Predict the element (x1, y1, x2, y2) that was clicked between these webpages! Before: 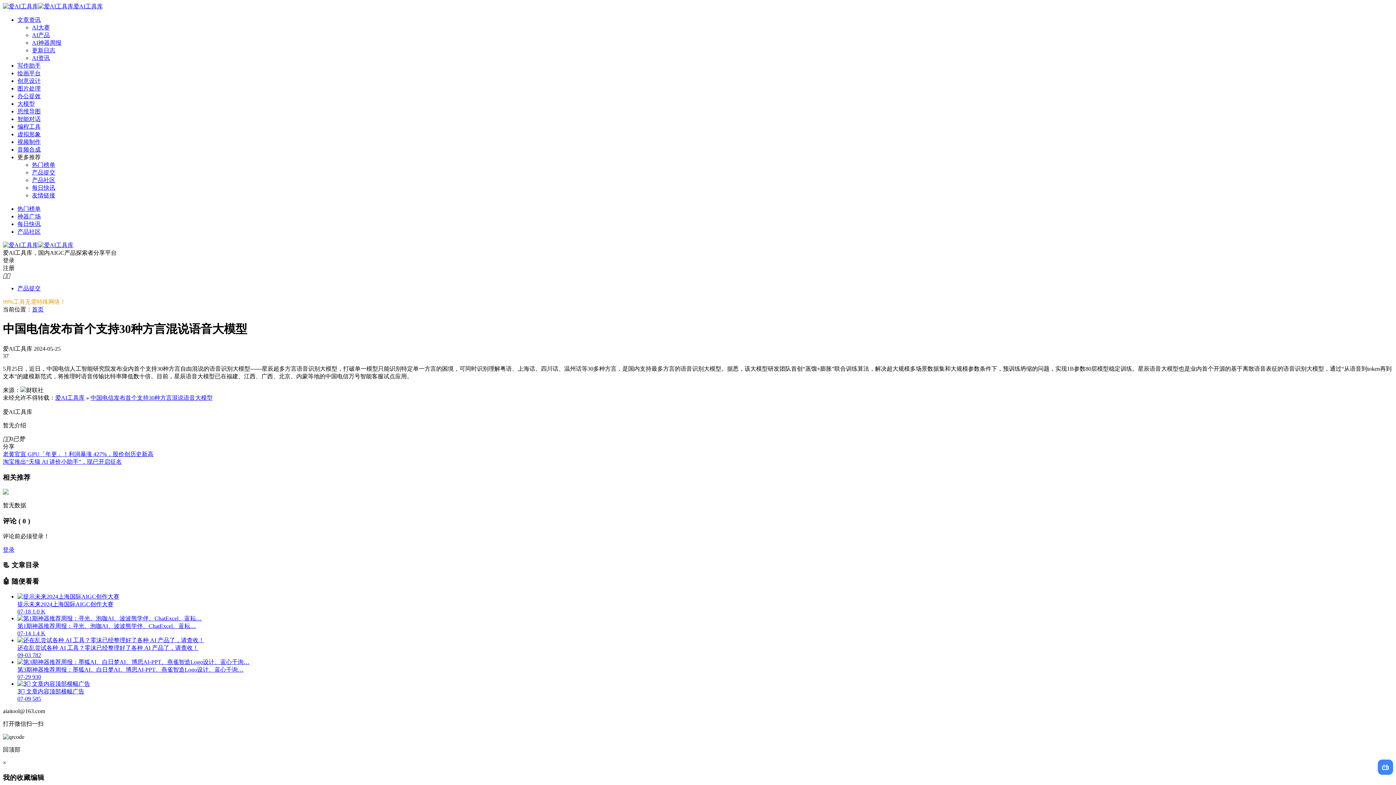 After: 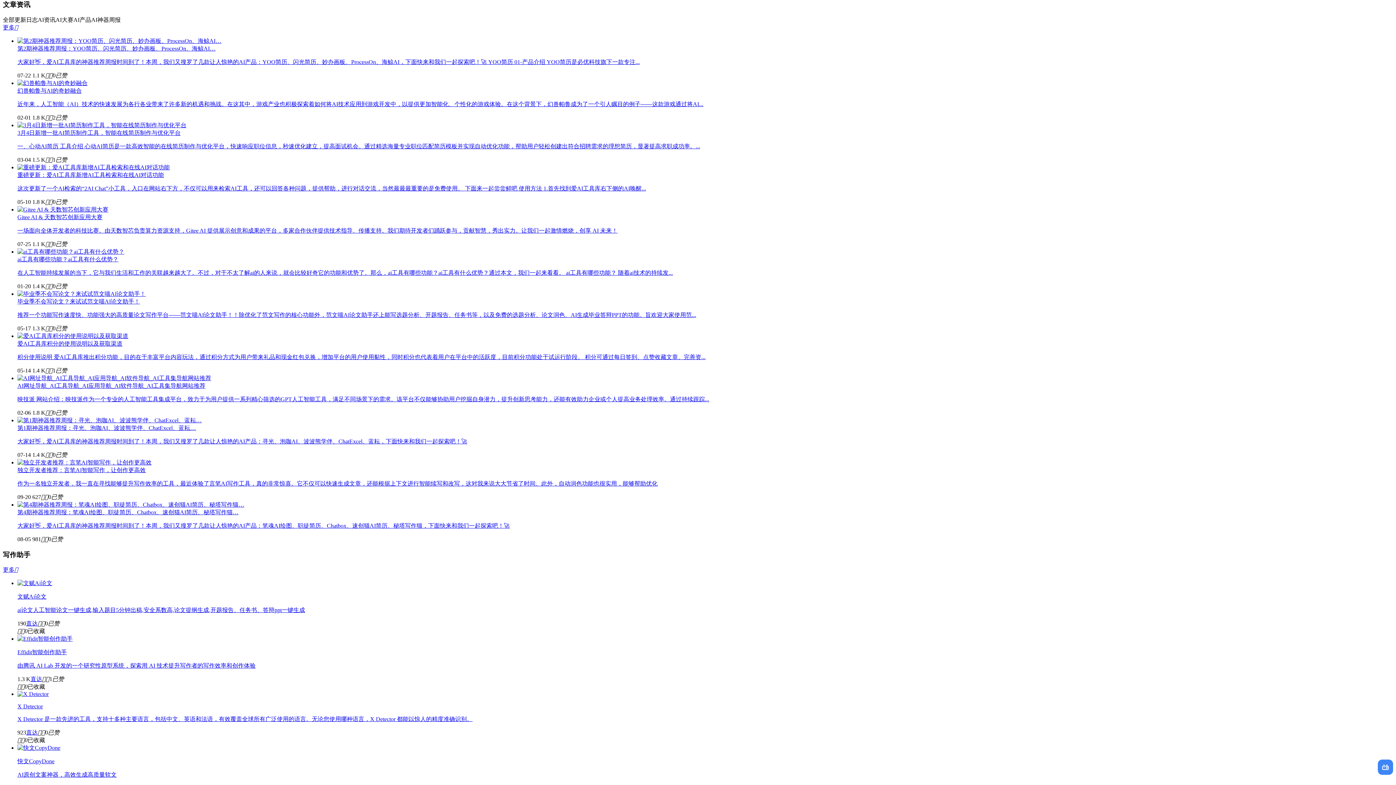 Action: bbox: (17, 16, 40, 22) label: 文章资讯